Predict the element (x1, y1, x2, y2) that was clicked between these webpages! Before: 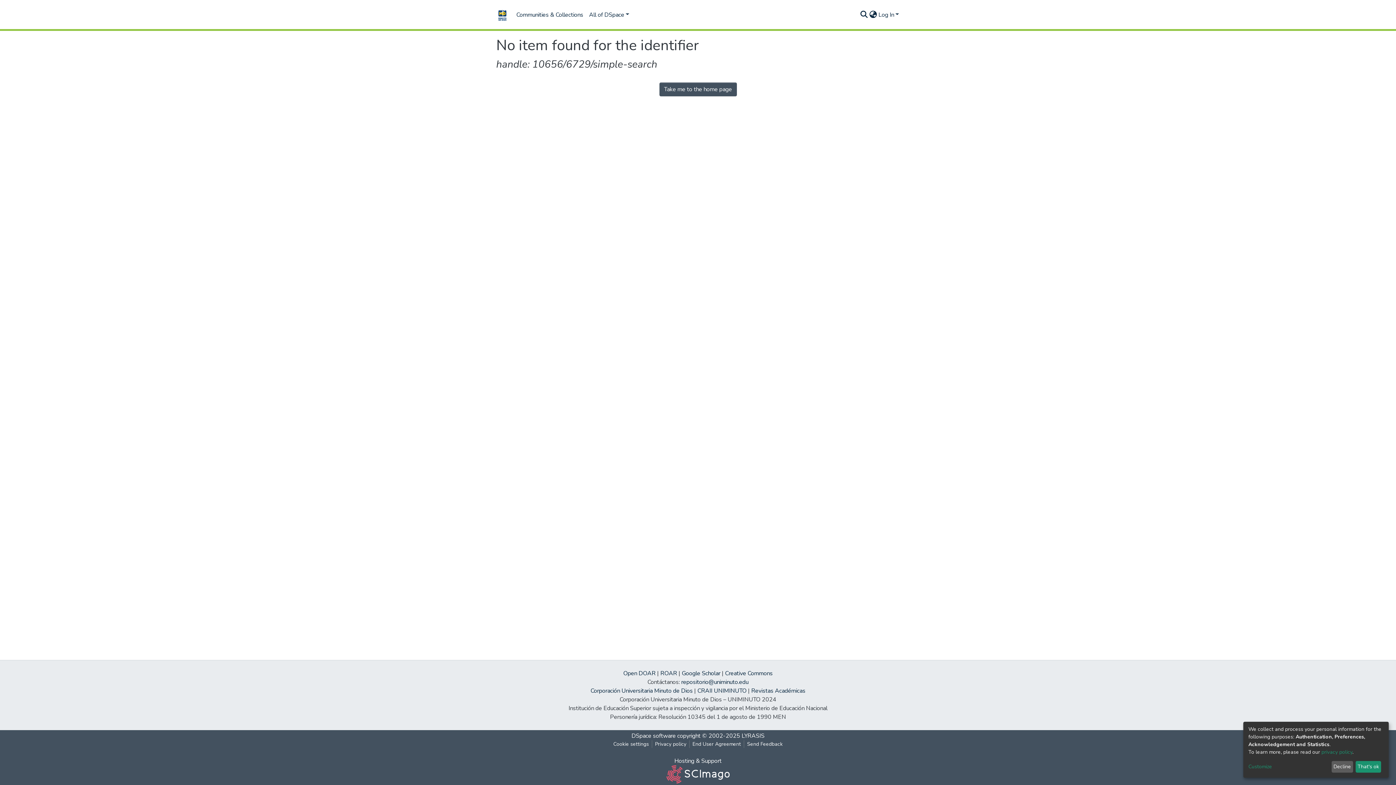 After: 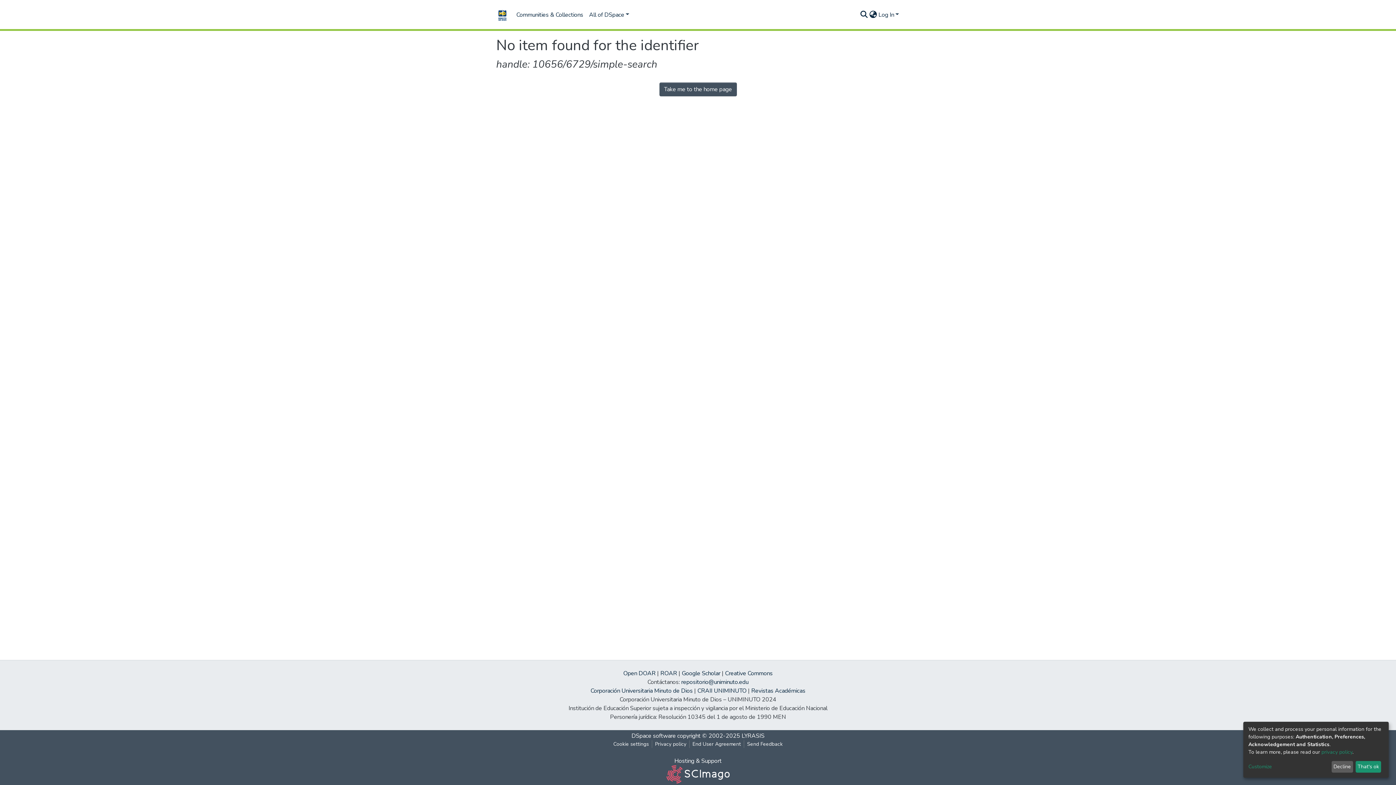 Action: bbox: (666, 770, 729, 778)